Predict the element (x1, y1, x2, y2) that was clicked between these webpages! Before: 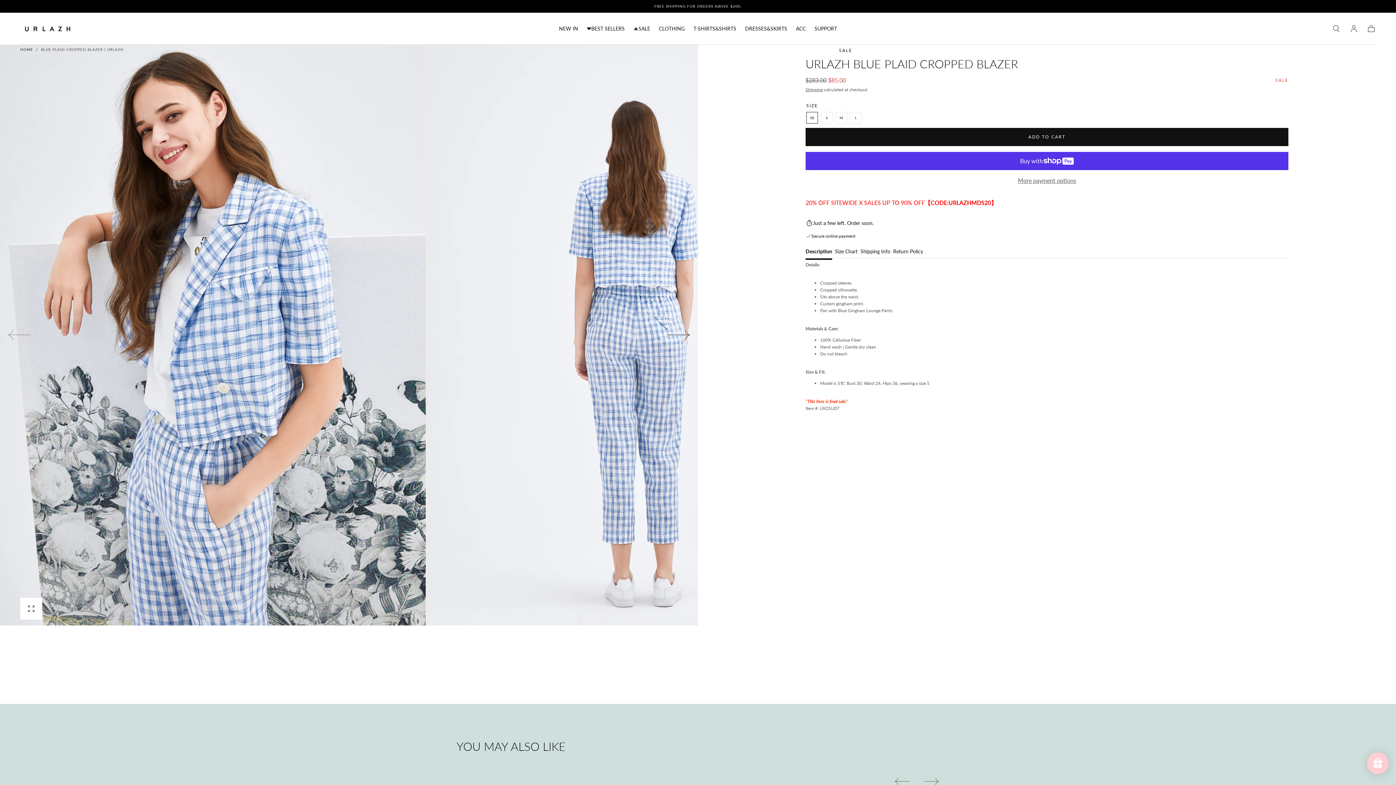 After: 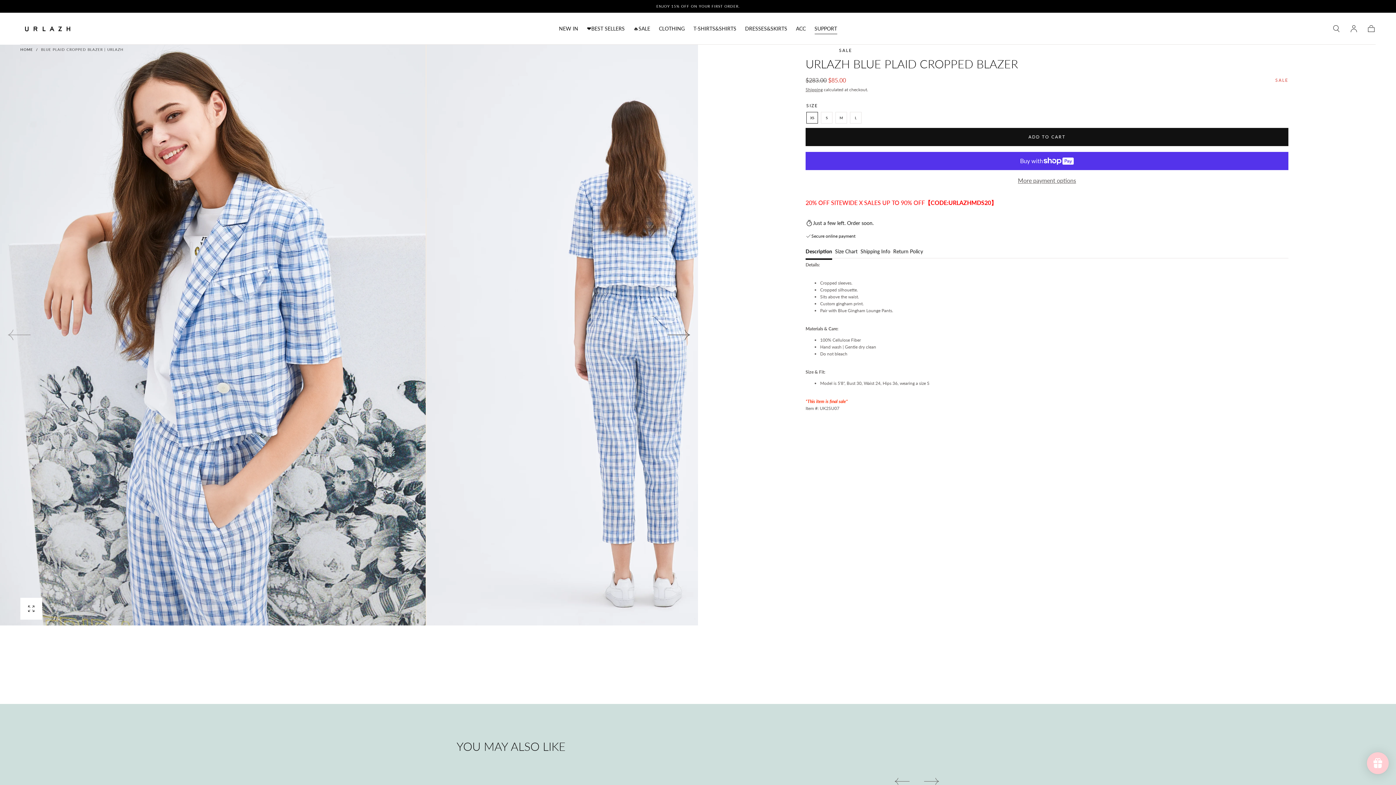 Action: label: SUPPORT bbox: (814, 25, 837, 34)